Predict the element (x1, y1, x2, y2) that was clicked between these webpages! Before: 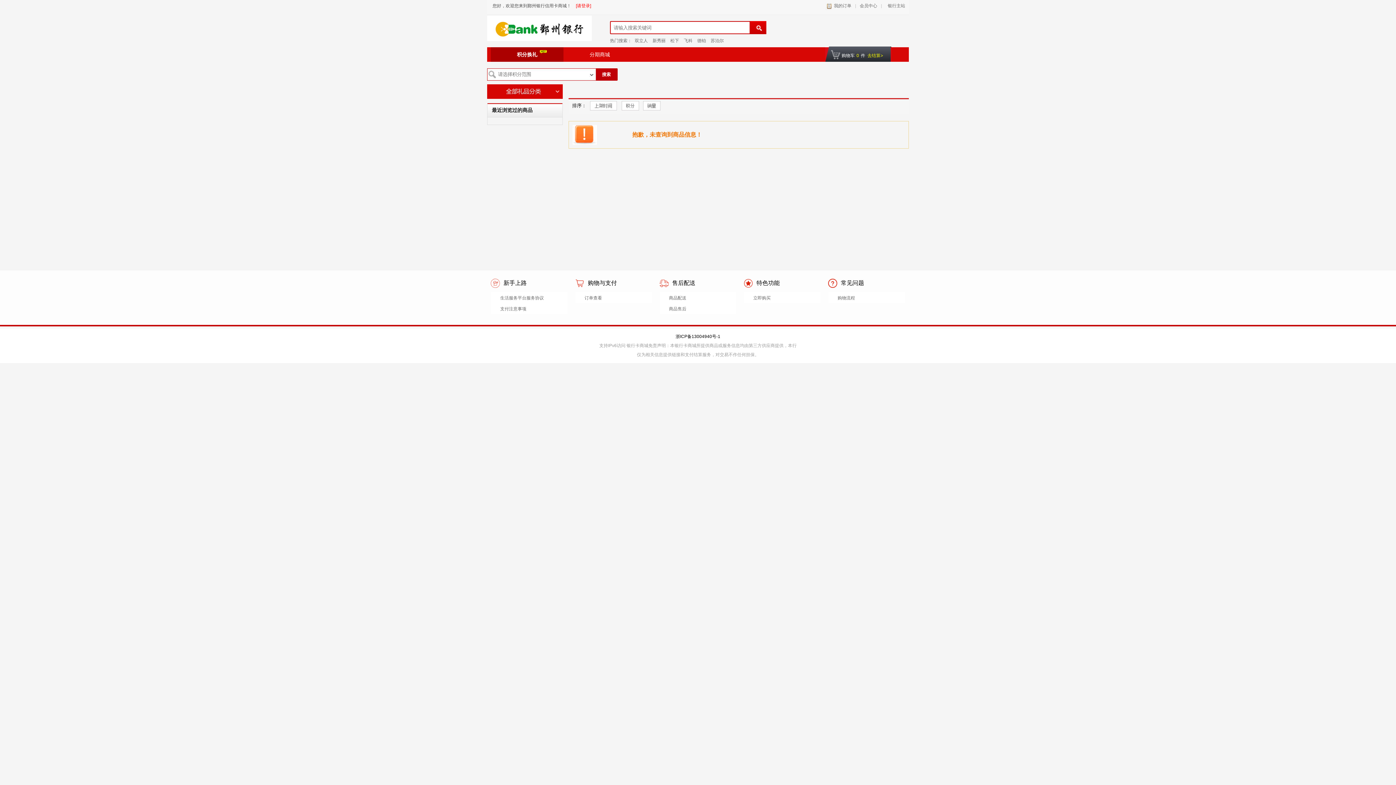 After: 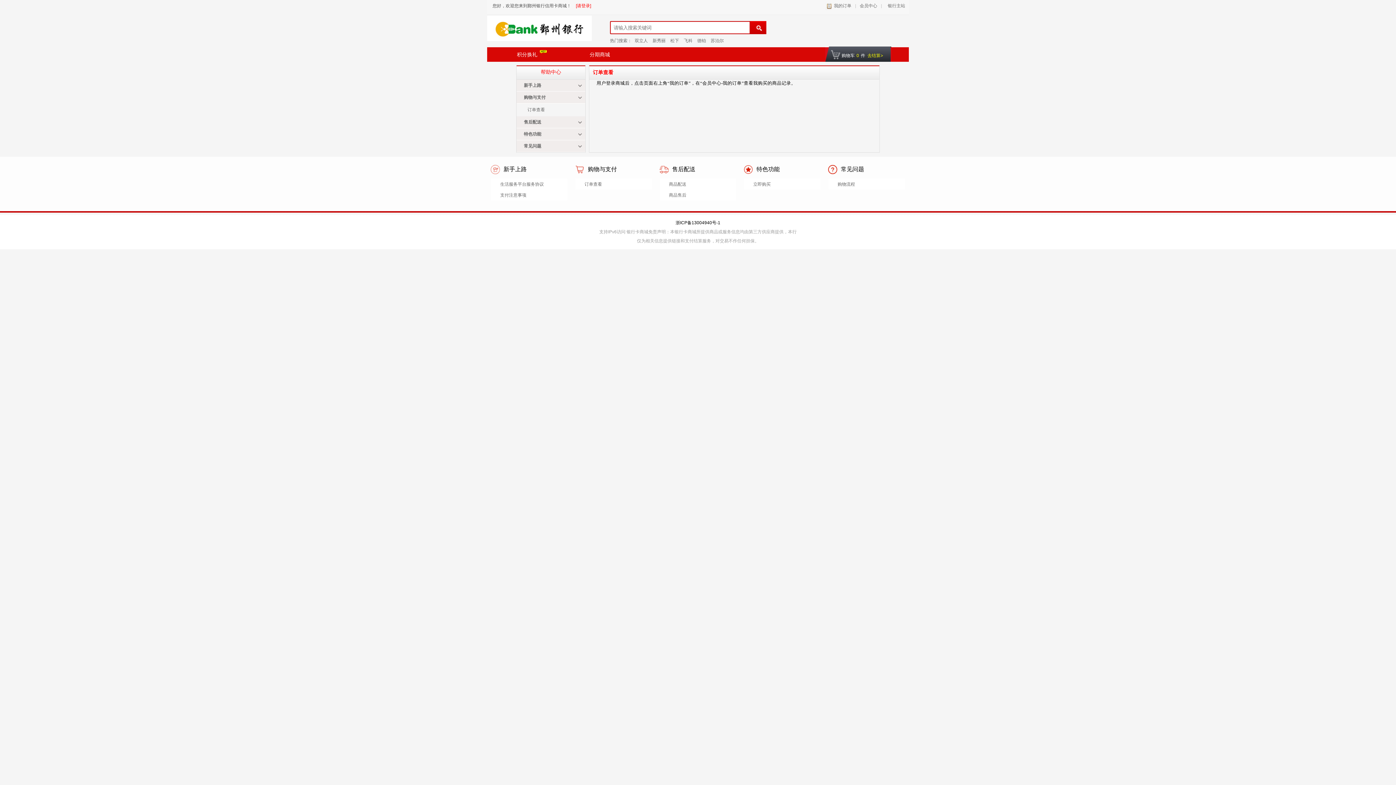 Action: bbox: (579, 295, 602, 300) label: 订单查看